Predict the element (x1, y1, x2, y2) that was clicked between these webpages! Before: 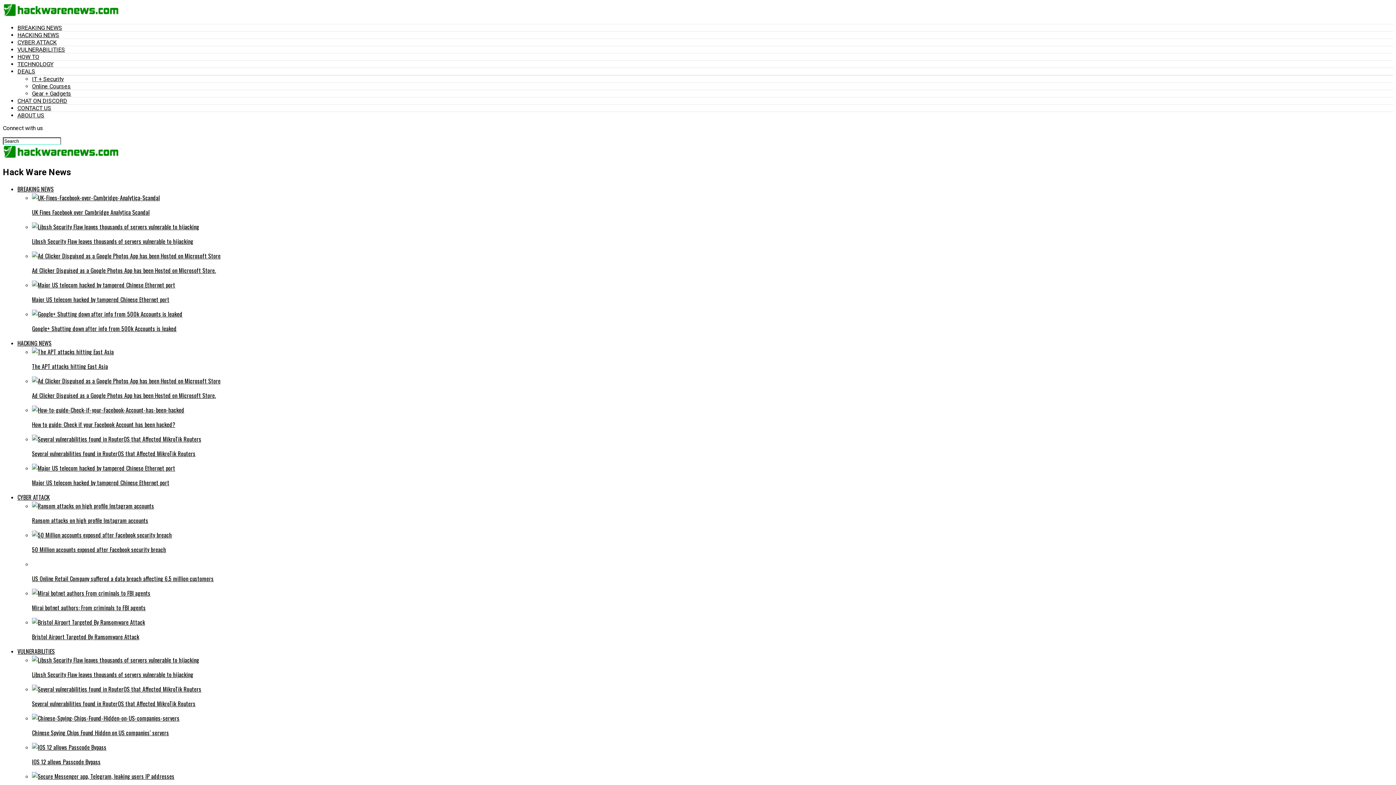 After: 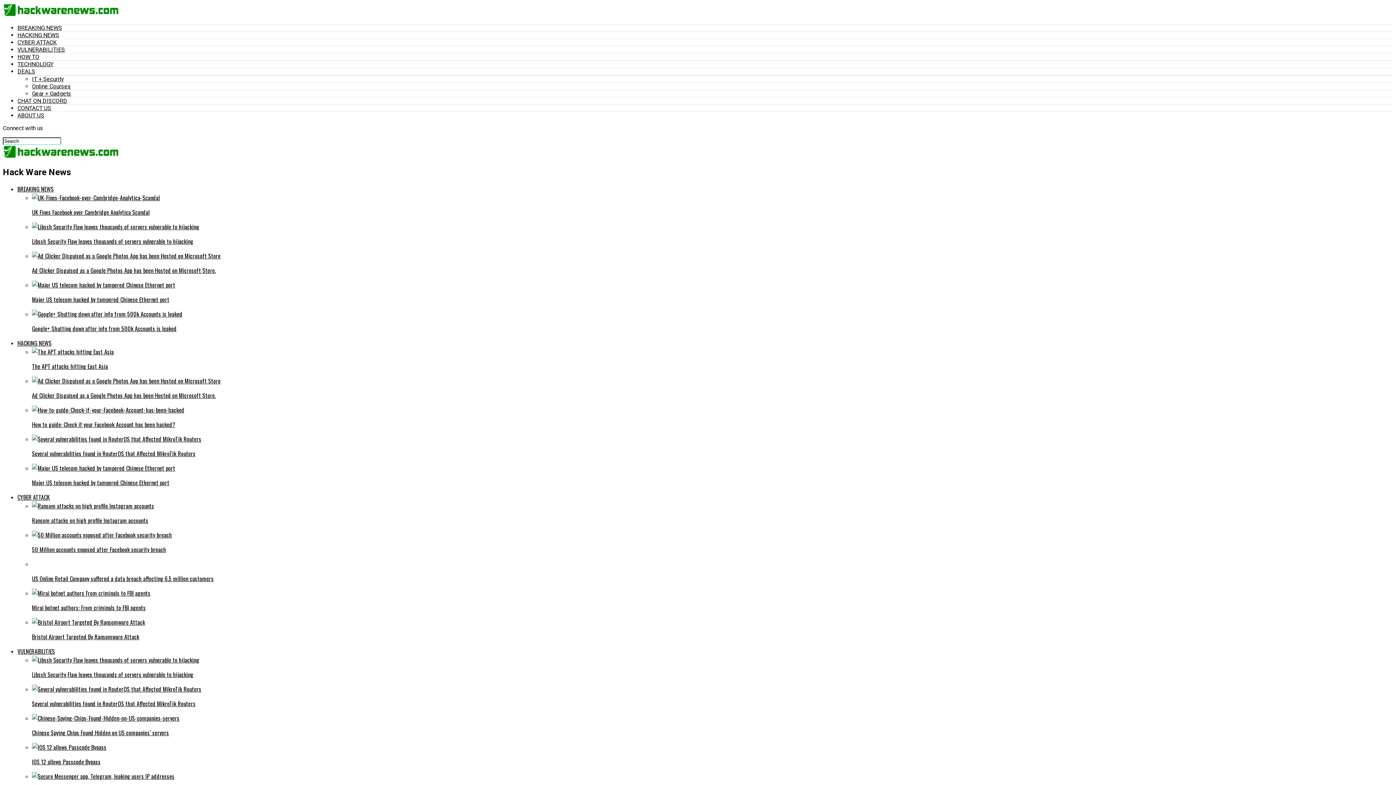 Action: bbox: (17, 493, 49, 501) label: CYBER ATTACK